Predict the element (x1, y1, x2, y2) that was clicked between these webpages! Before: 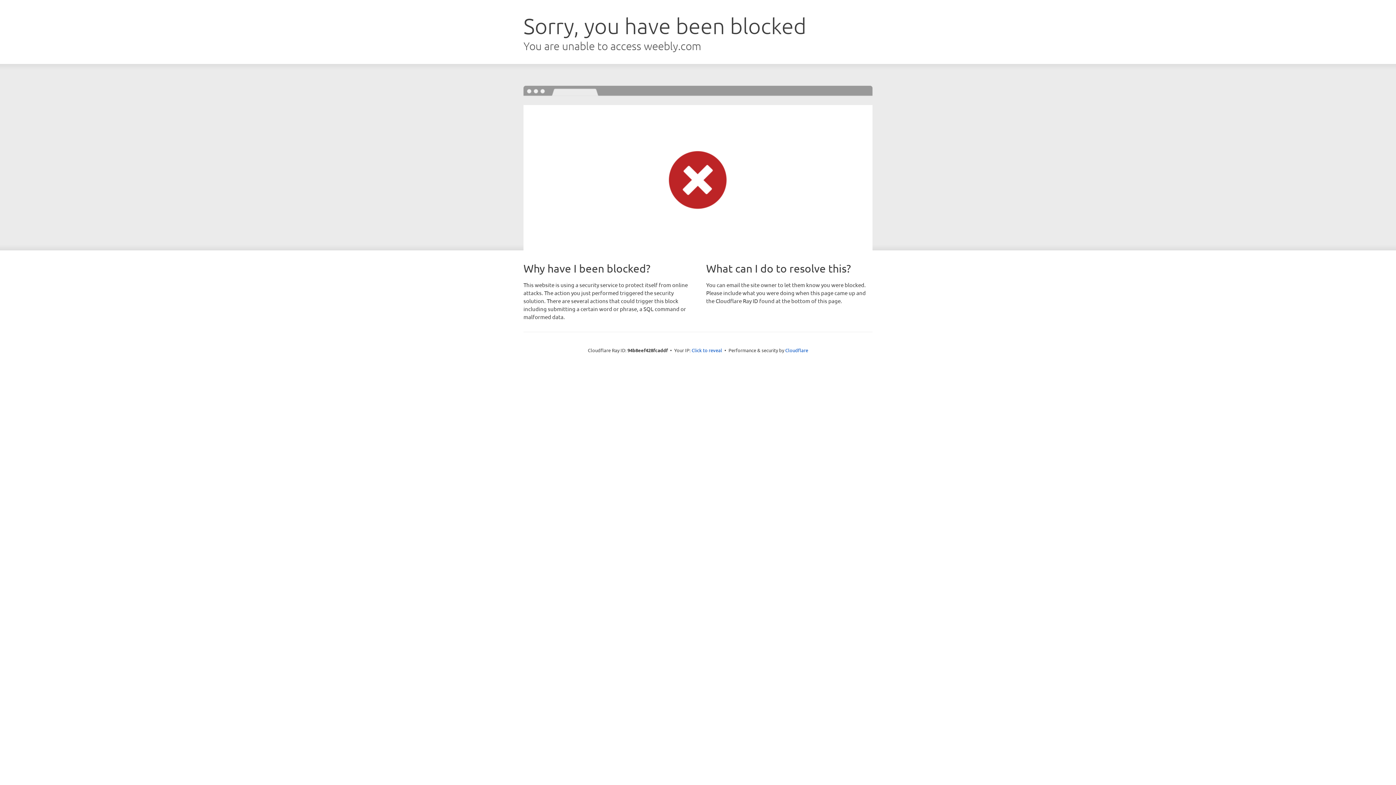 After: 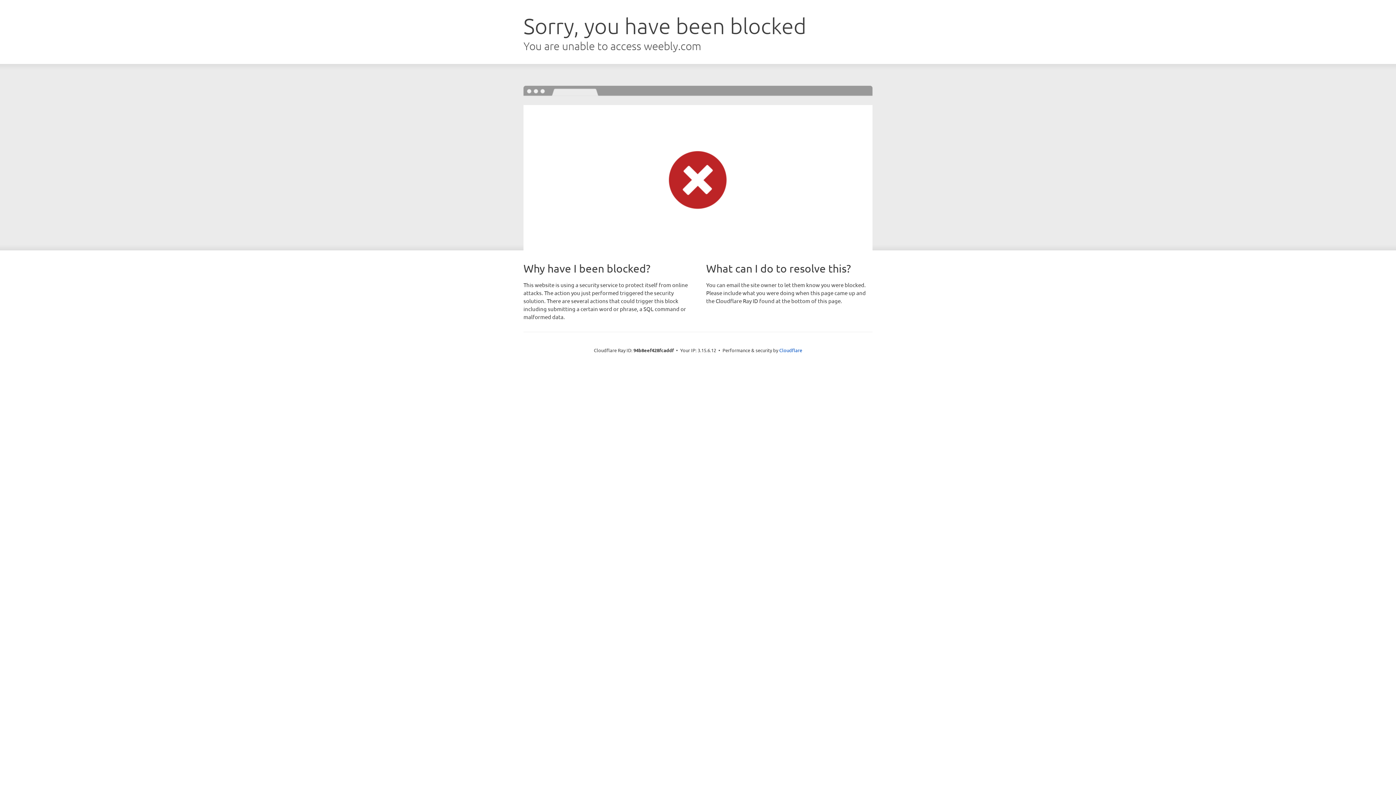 Action: bbox: (691, 346, 722, 353) label: Click to reveal